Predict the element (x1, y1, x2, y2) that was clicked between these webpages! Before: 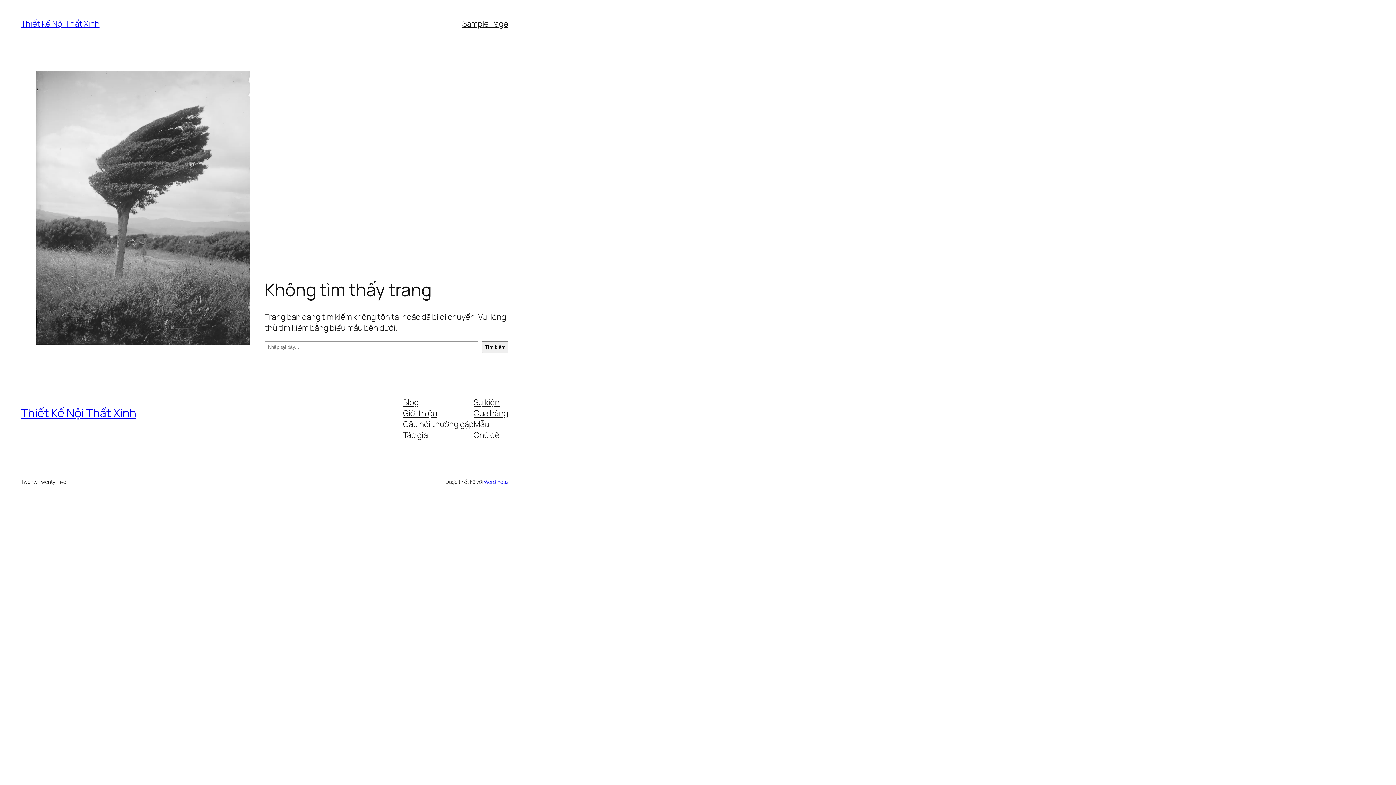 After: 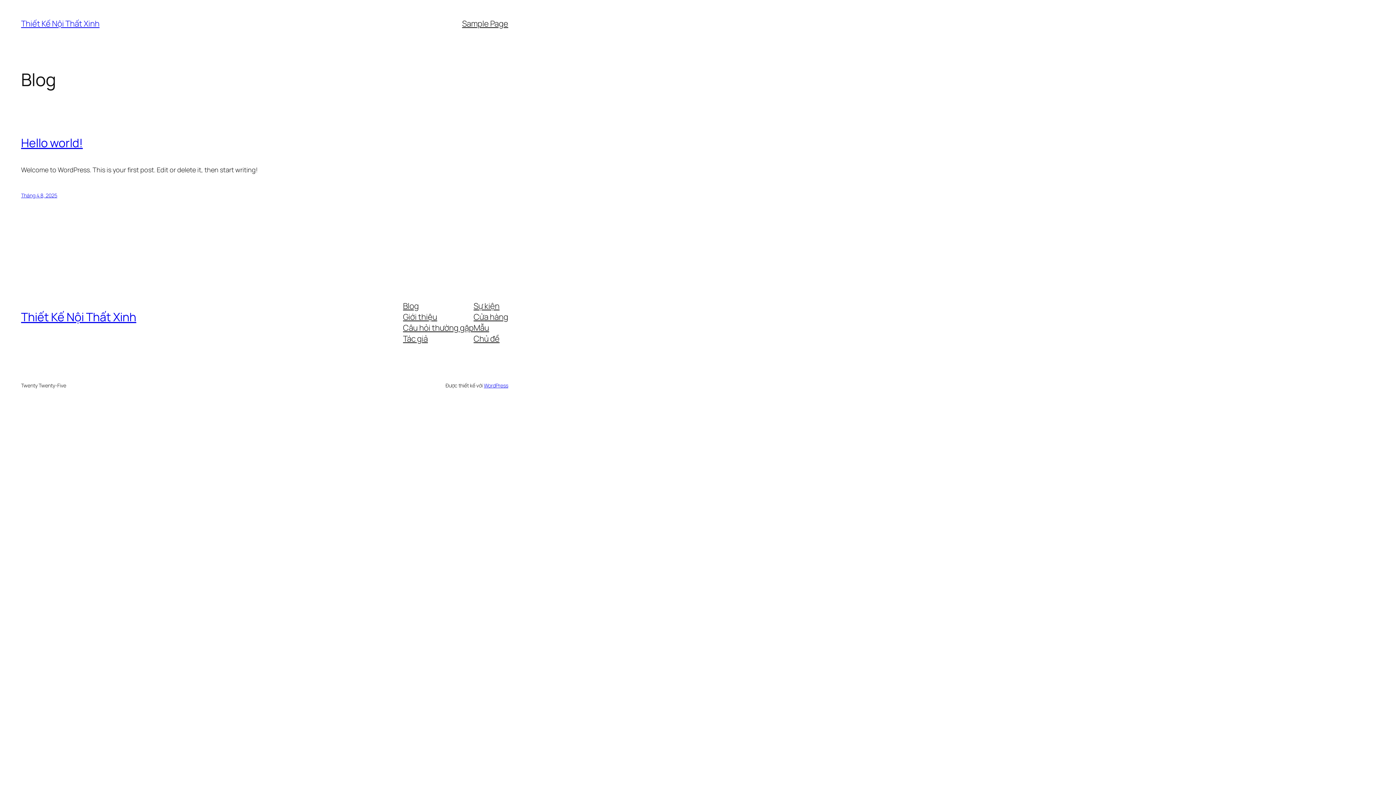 Action: label: Thiết Kế Nội Thất Xinh bbox: (21, 18, 99, 29)